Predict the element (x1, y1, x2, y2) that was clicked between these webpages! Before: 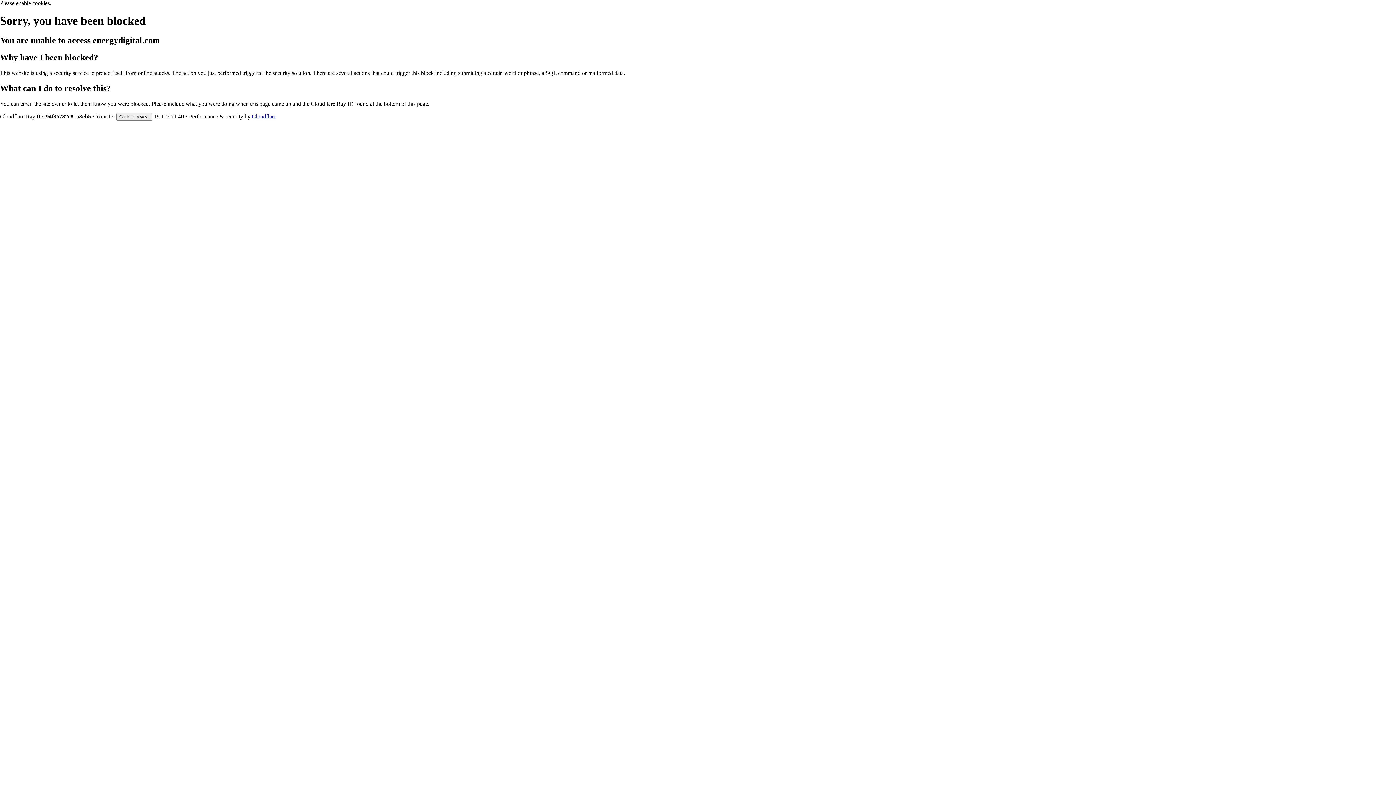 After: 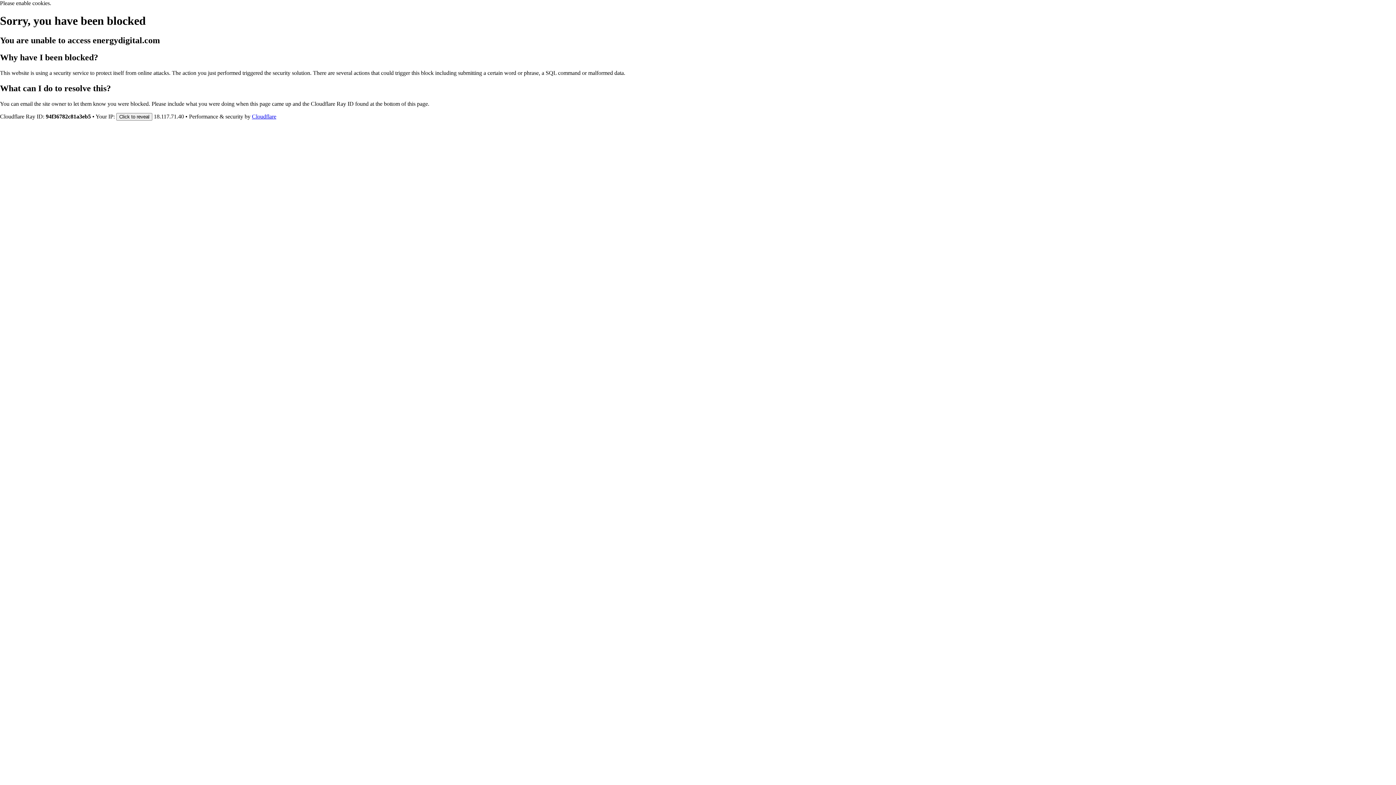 Action: bbox: (252, 113, 276, 119) label: Cloudflare